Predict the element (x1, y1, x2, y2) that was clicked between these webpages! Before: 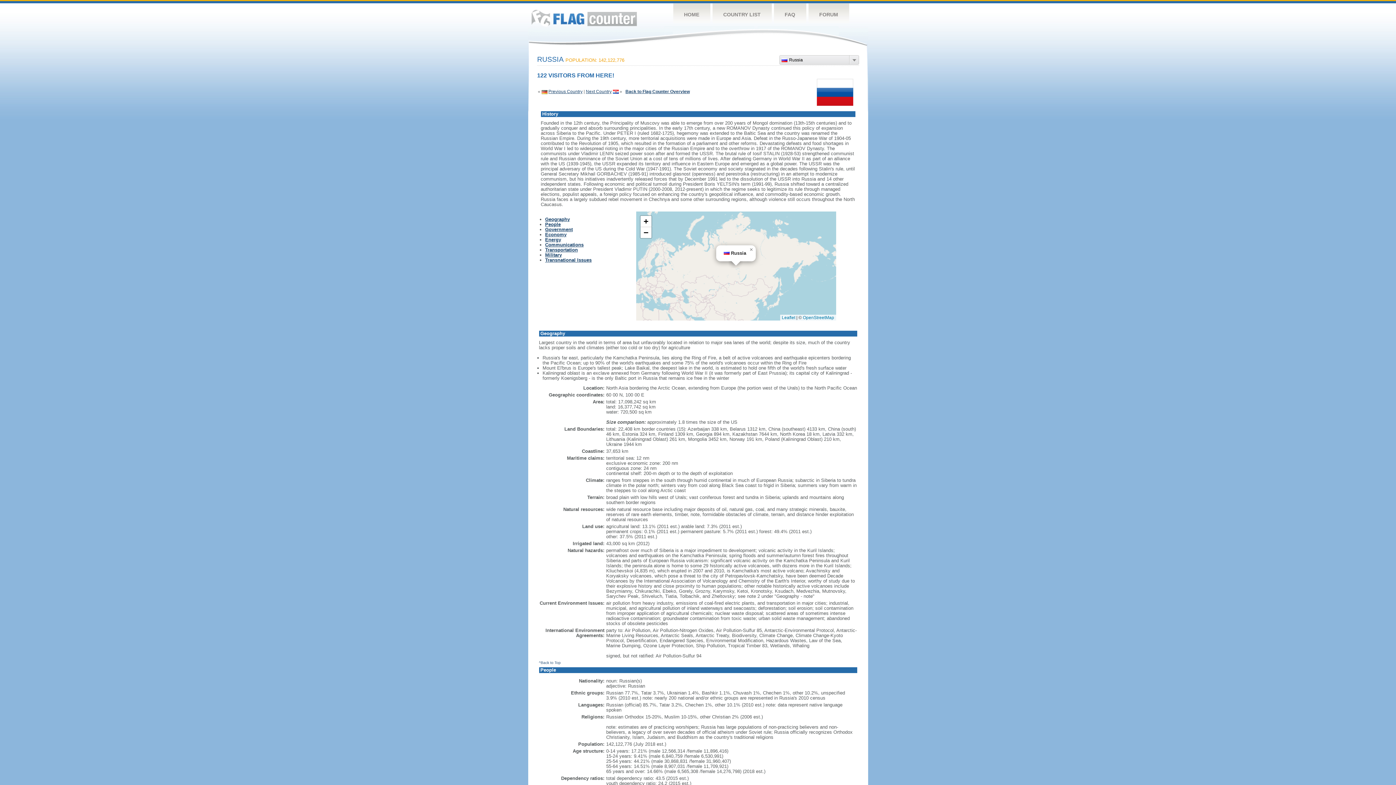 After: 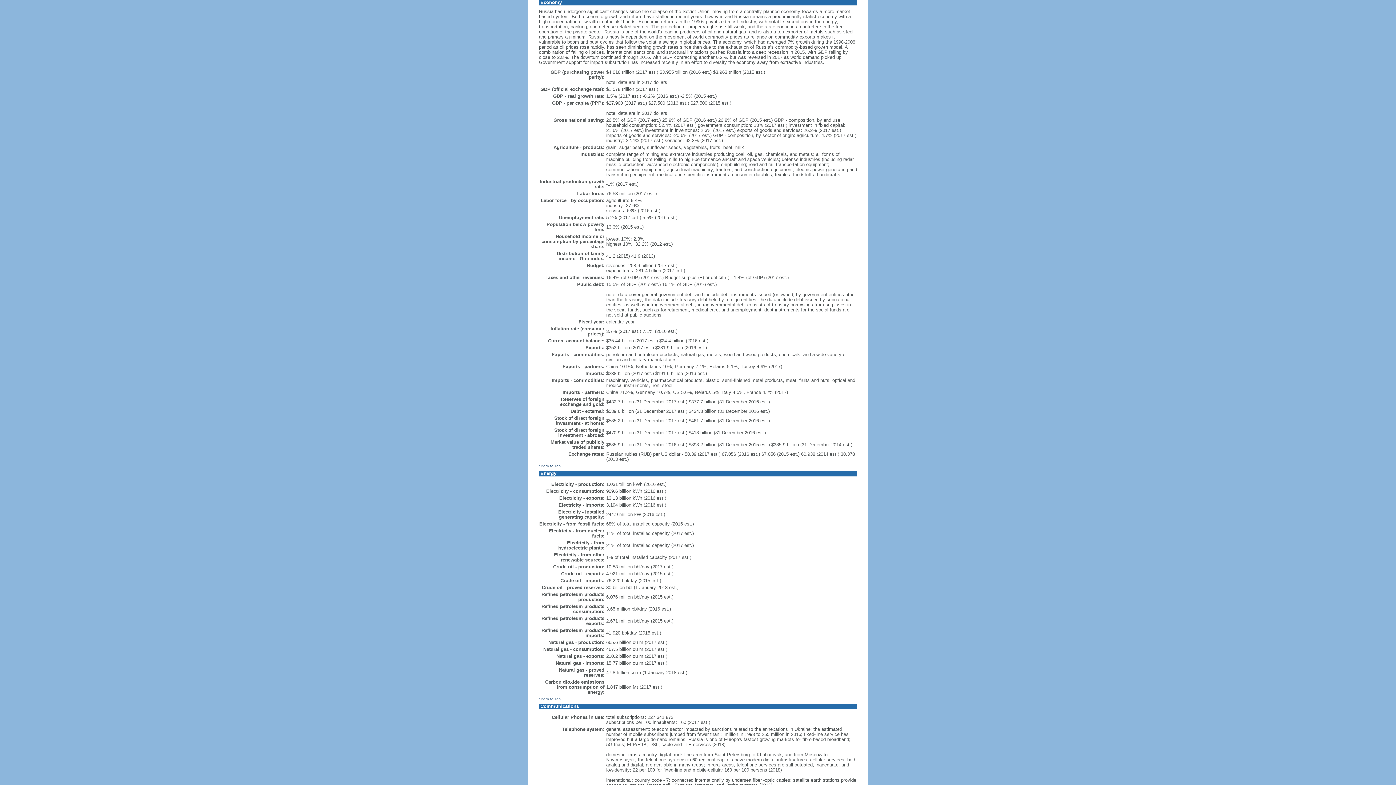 Action: bbox: (545, 232, 566, 237) label: Economy